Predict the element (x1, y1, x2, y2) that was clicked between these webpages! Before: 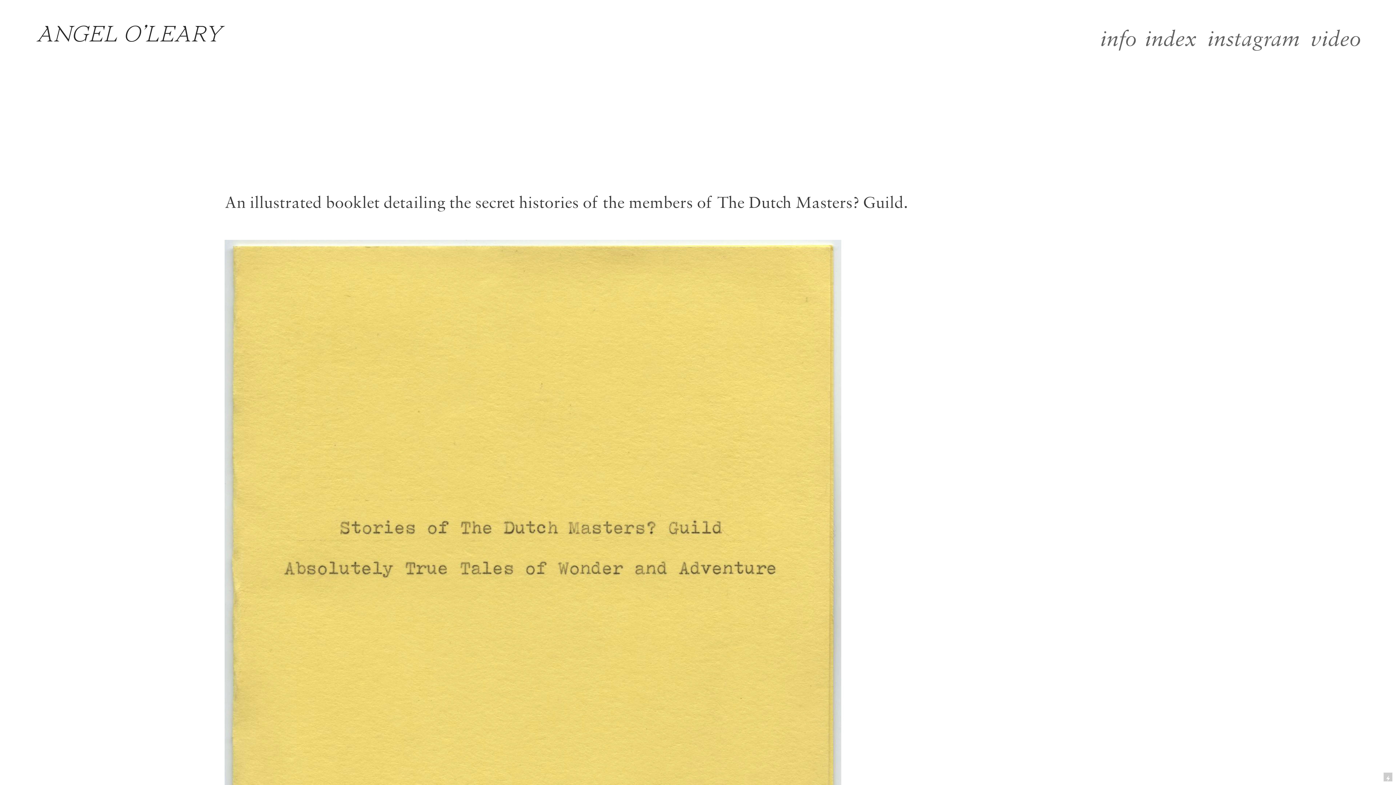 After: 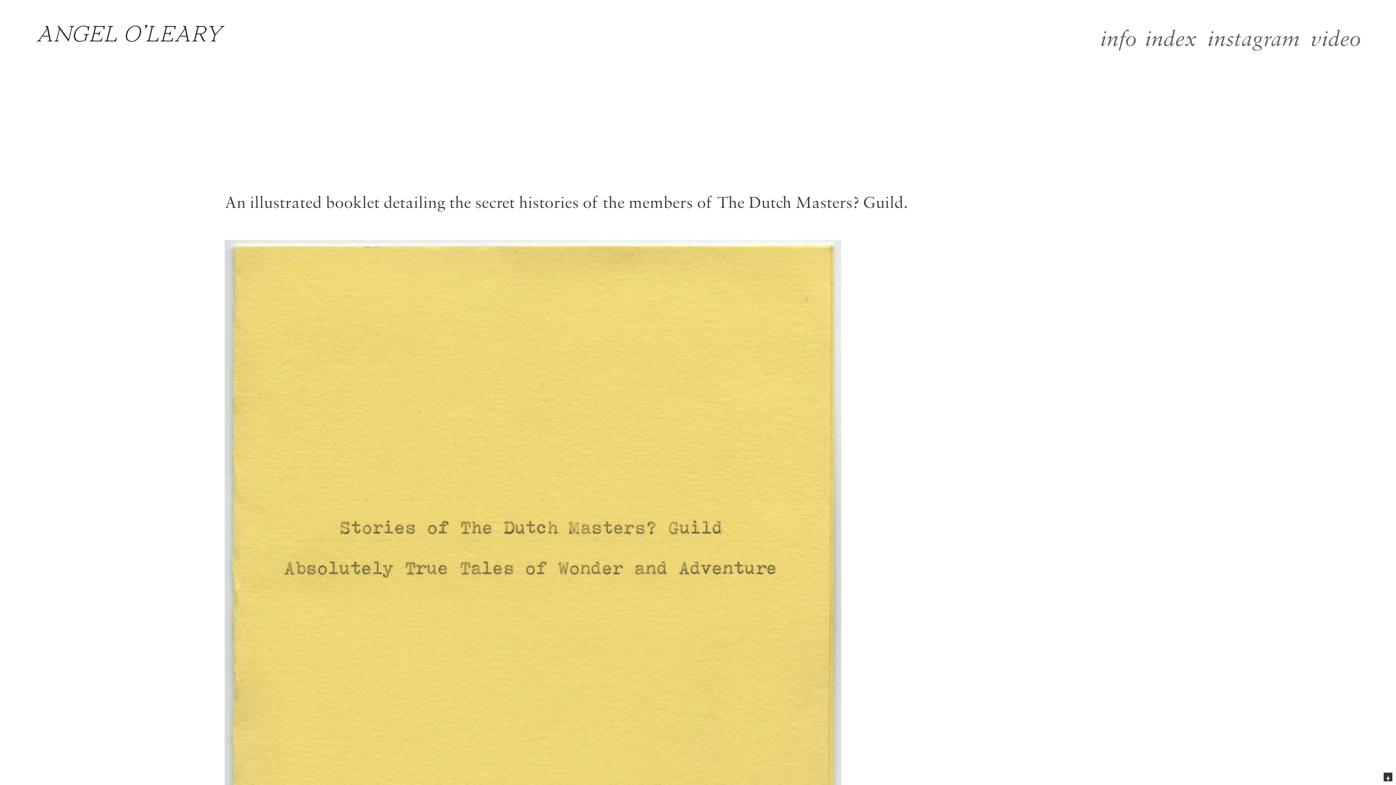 Action: bbox: (1384, 773, 1392, 781)